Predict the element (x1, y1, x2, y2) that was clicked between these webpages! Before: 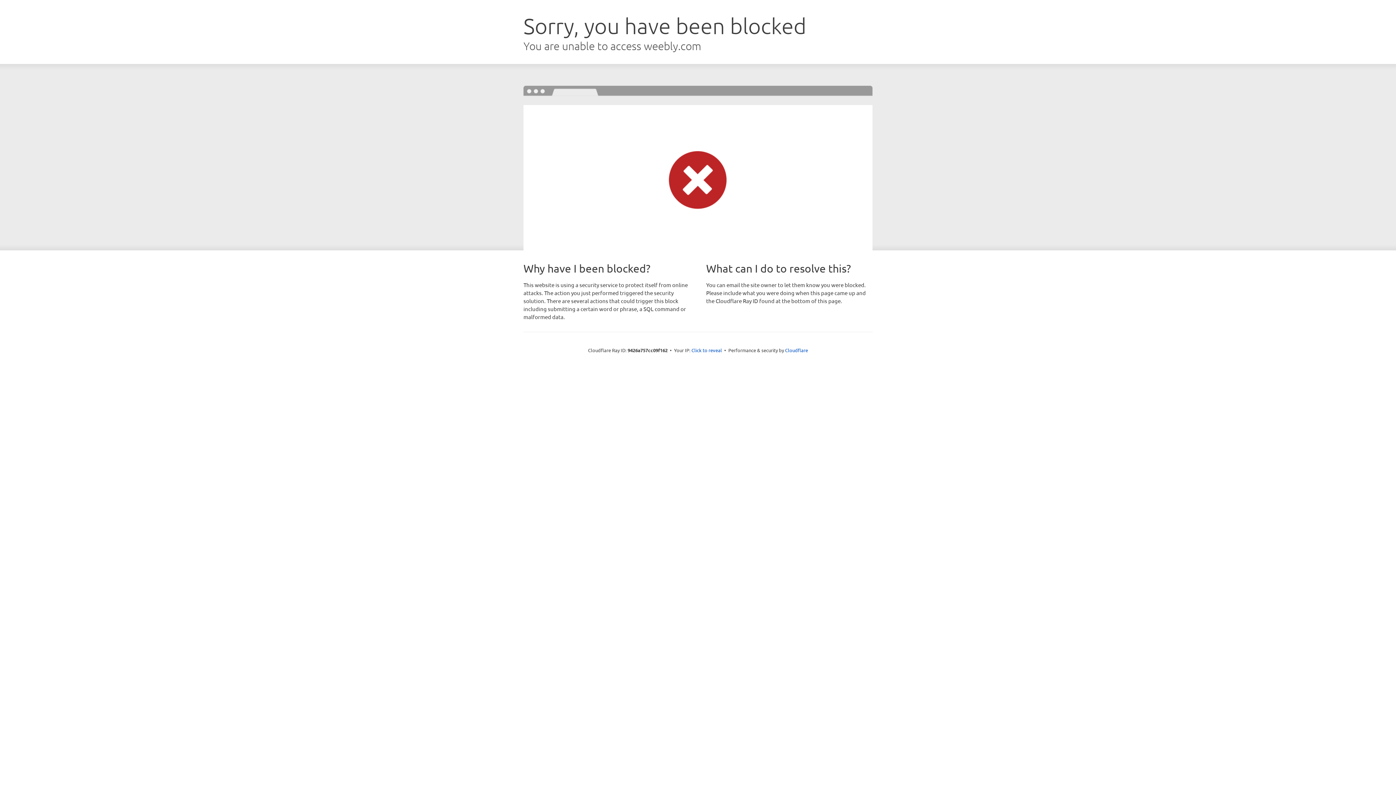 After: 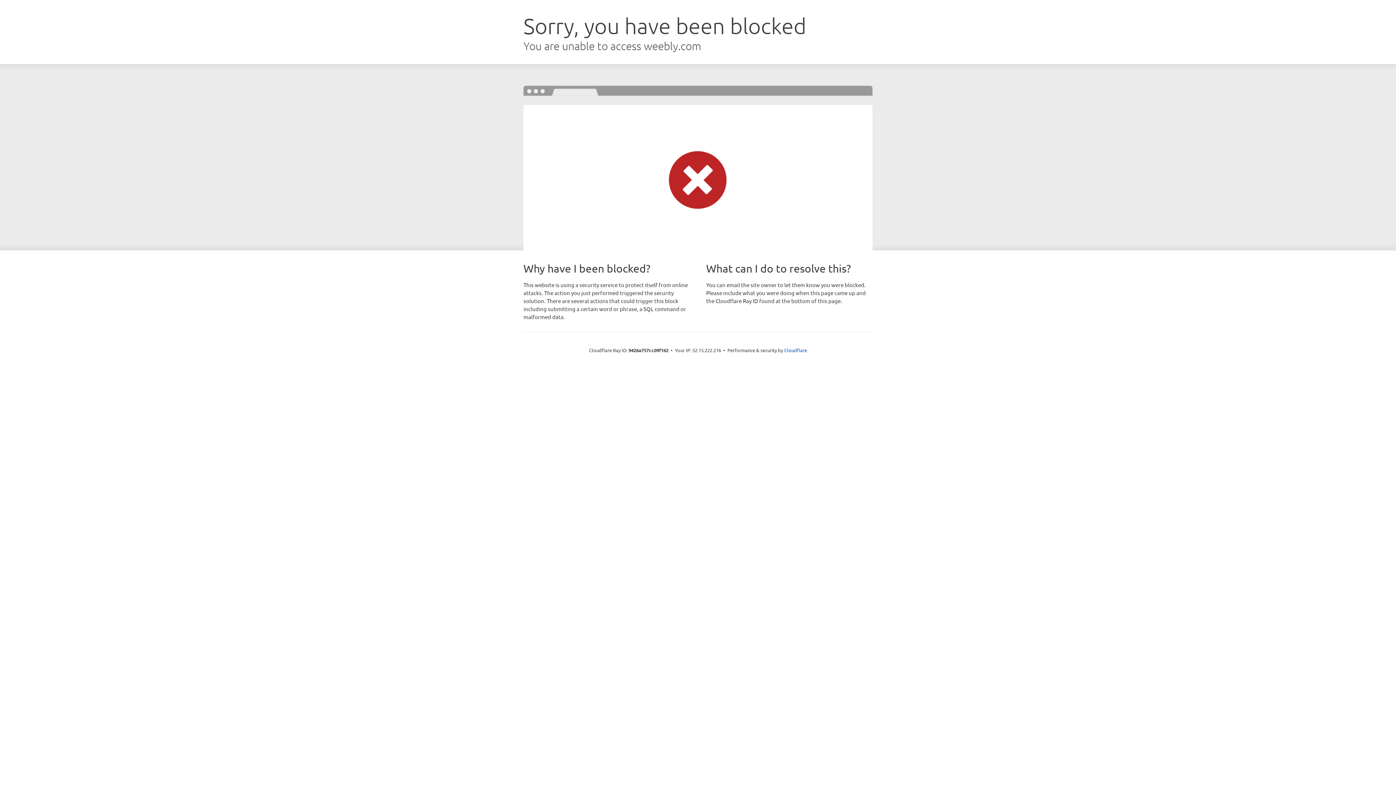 Action: bbox: (691, 346, 722, 353) label: Click to reveal